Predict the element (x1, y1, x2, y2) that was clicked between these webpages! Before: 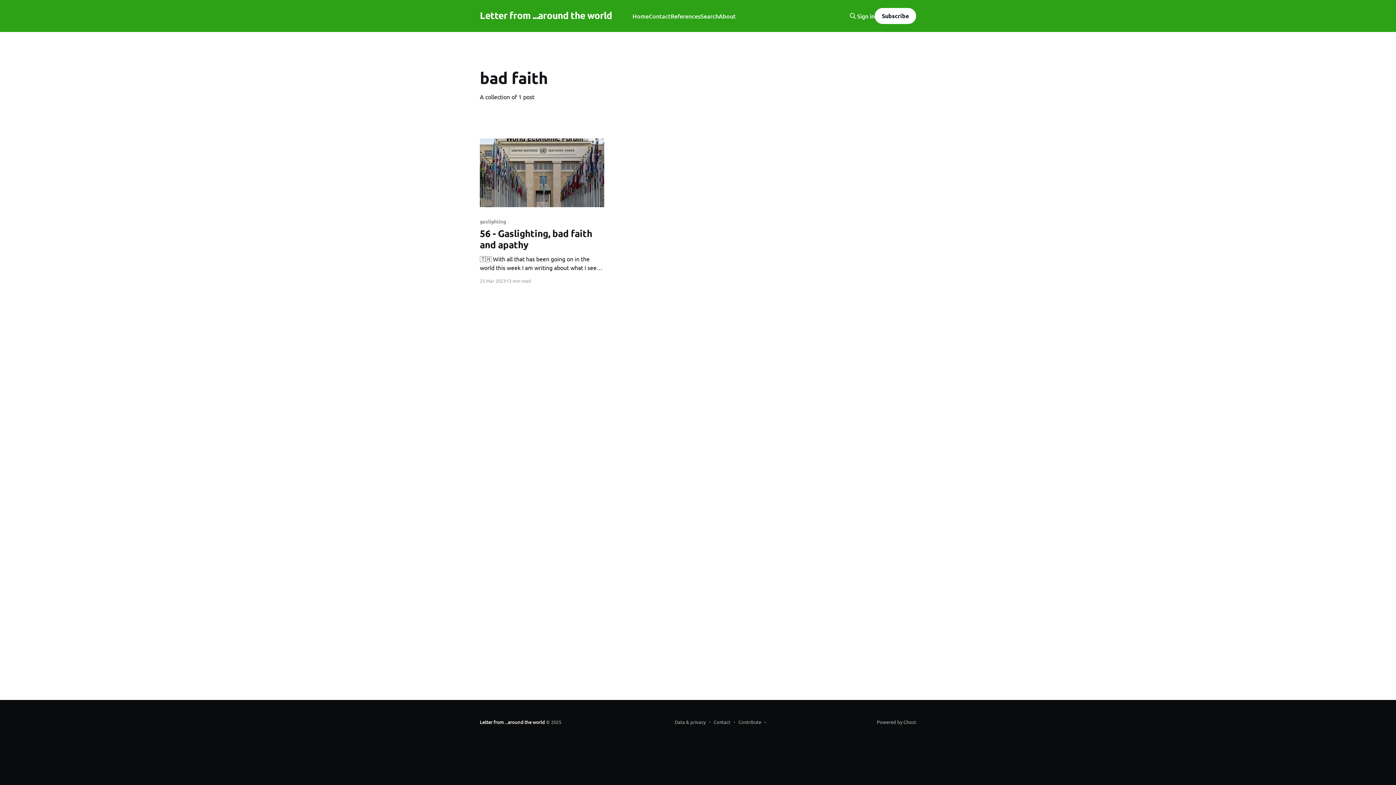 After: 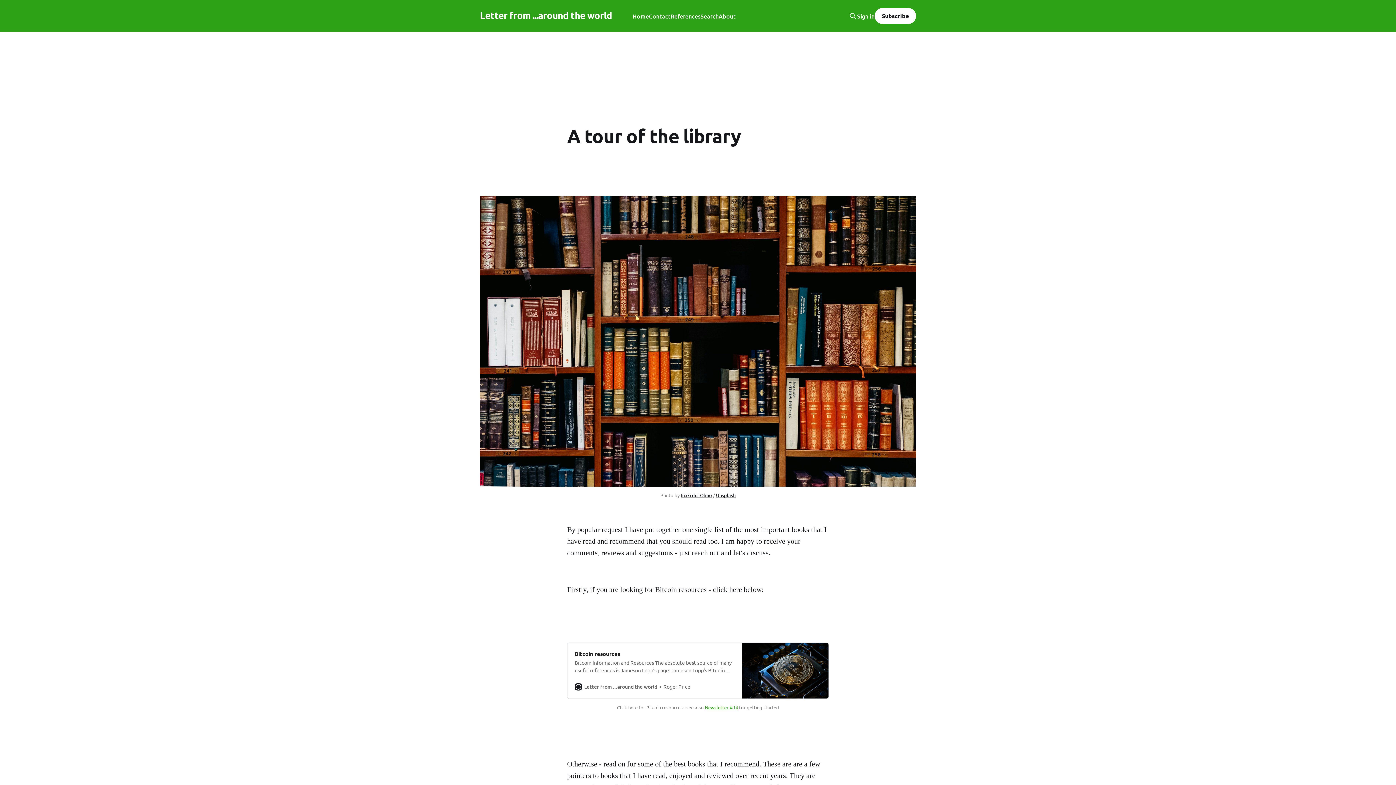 Action: label: References bbox: (670, 11, 700, 21)